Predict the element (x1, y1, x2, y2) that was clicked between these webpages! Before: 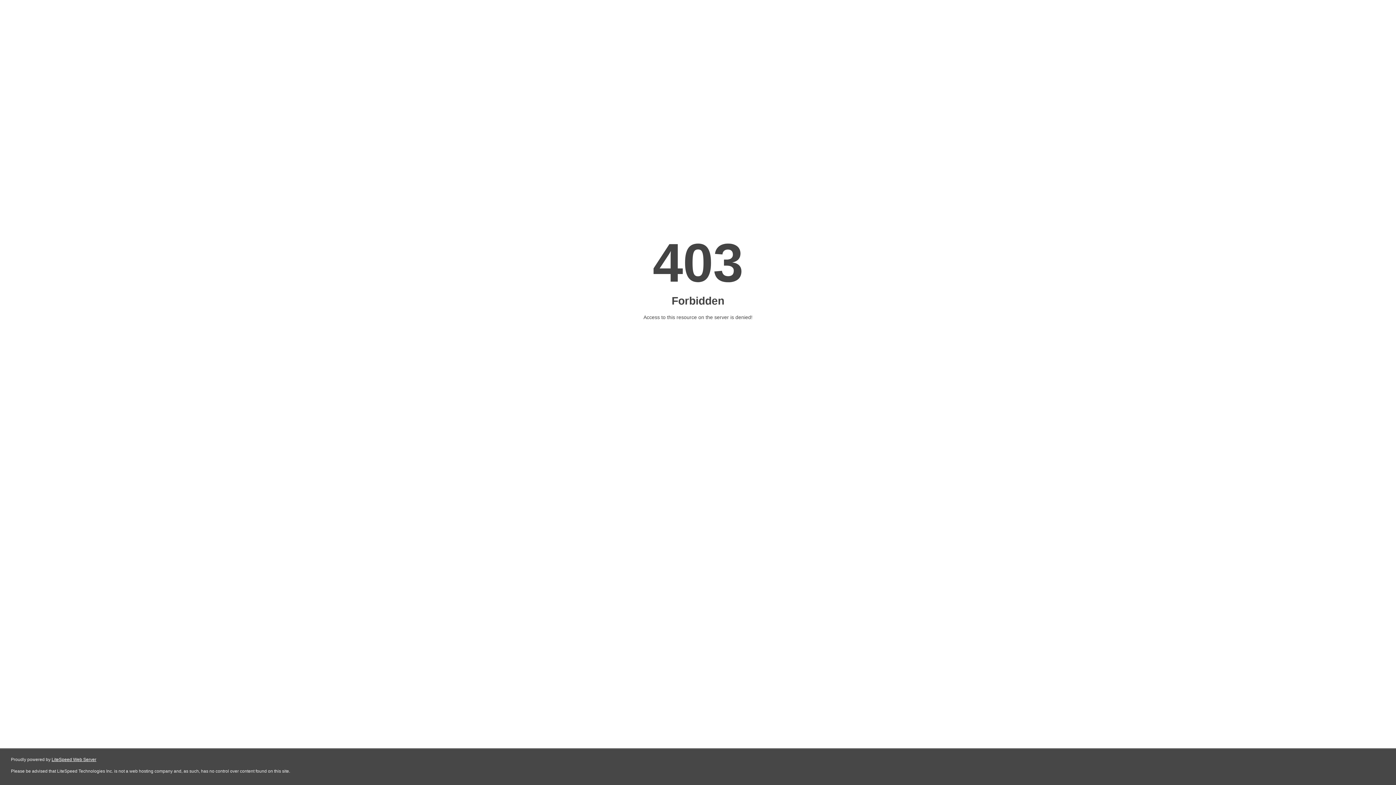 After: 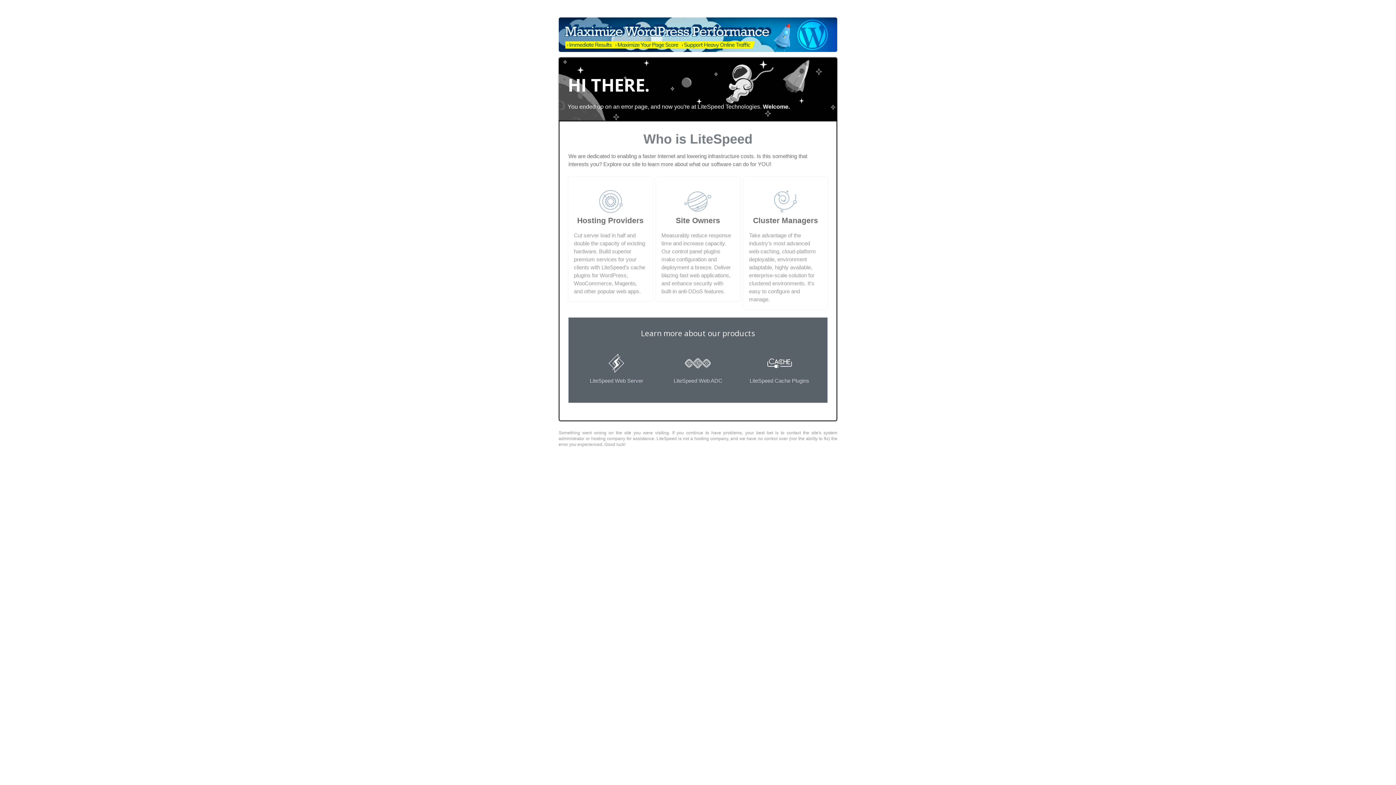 Action: label: LiteSpeed Web Server bbox: (51, 757, 96, 762)